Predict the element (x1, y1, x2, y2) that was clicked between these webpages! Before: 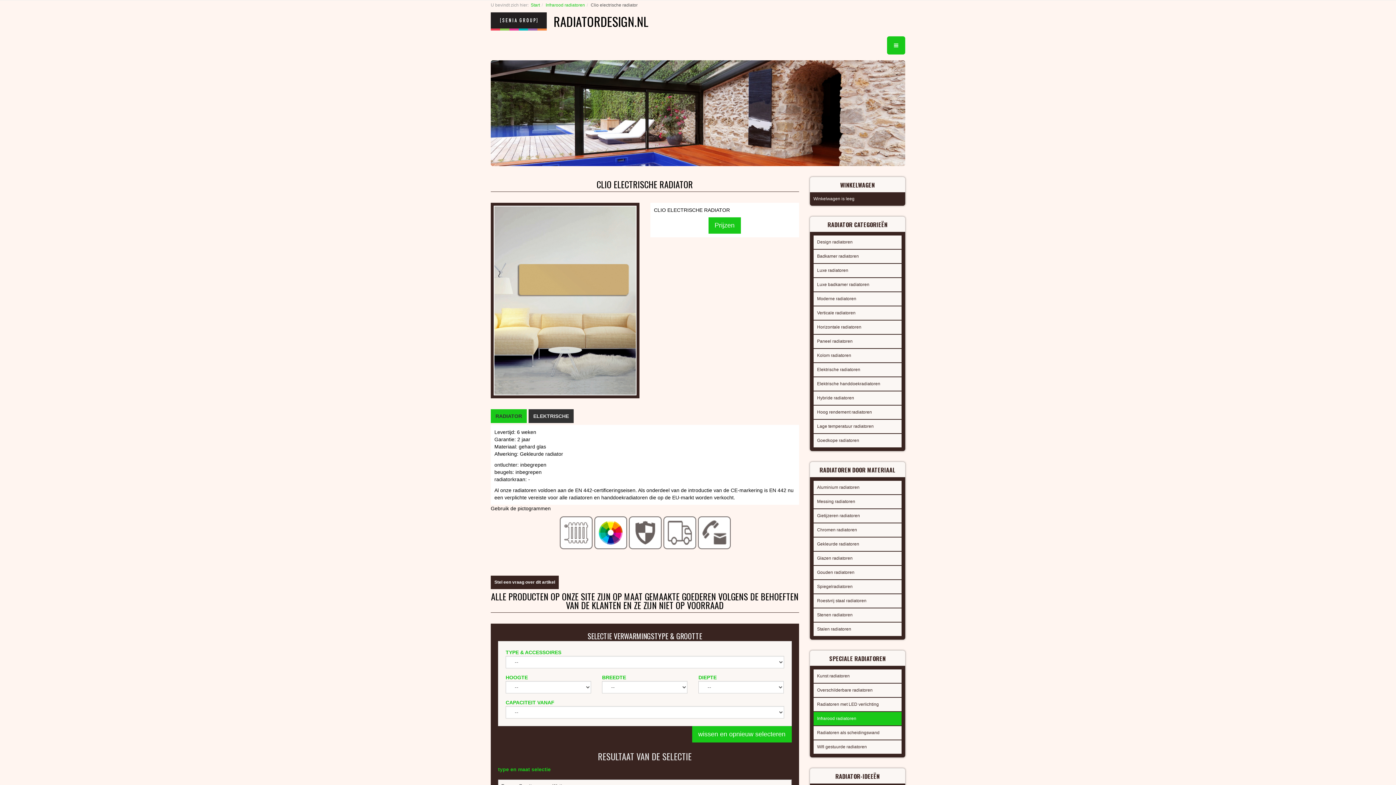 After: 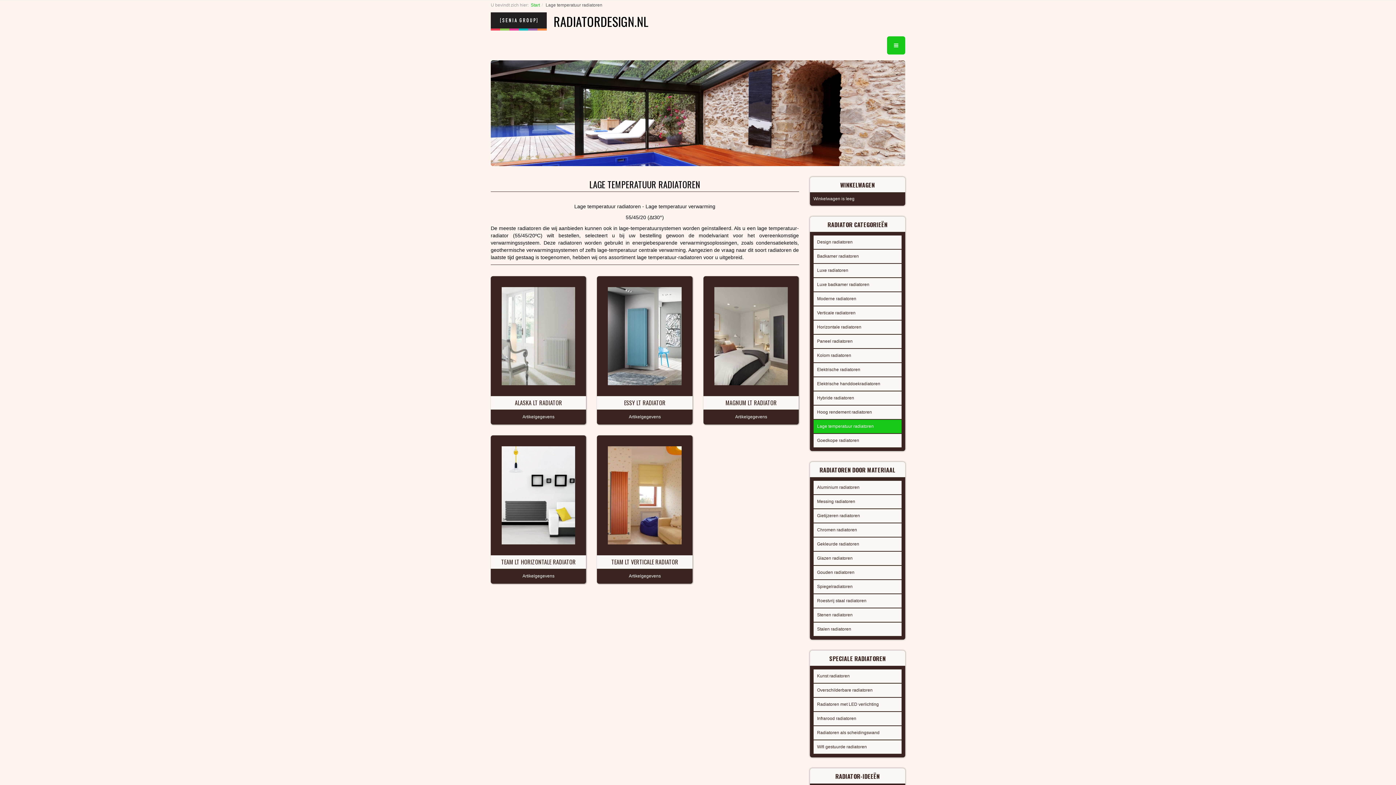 Action: label: Lage temperatuur radiatoren bbox: (813, 419, 901, 433)